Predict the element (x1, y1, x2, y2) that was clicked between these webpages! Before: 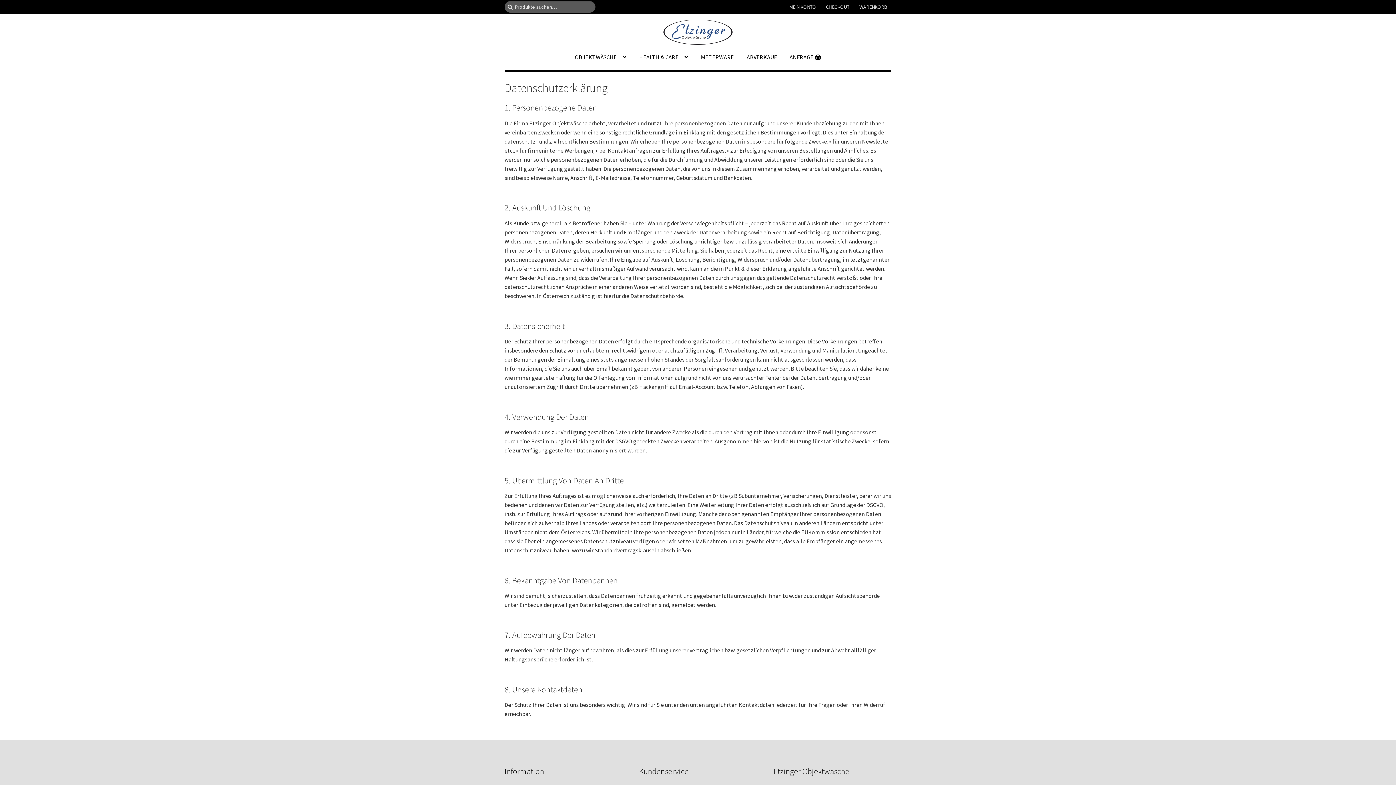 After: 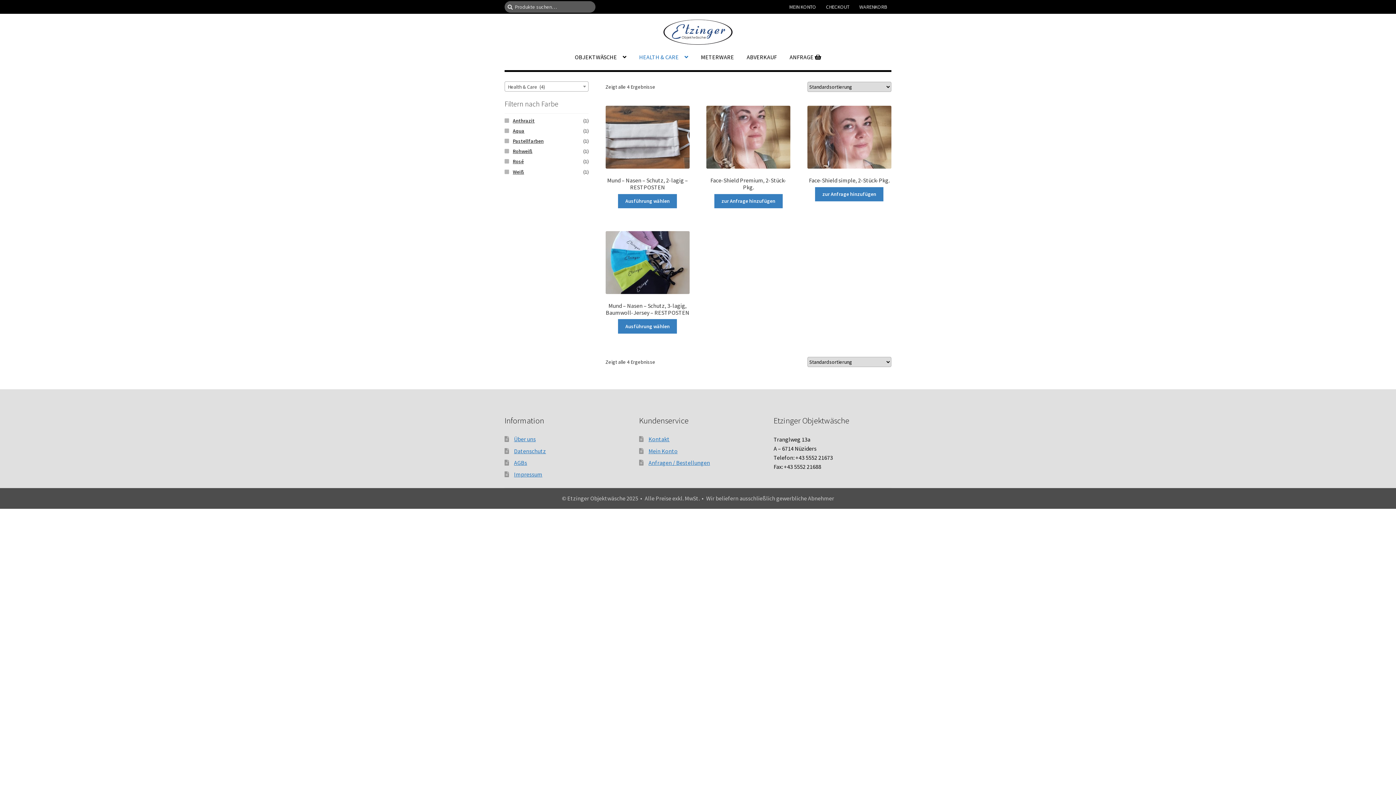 Action: label: HEALTH & CARE bbox: (633, 44, 694, 70)